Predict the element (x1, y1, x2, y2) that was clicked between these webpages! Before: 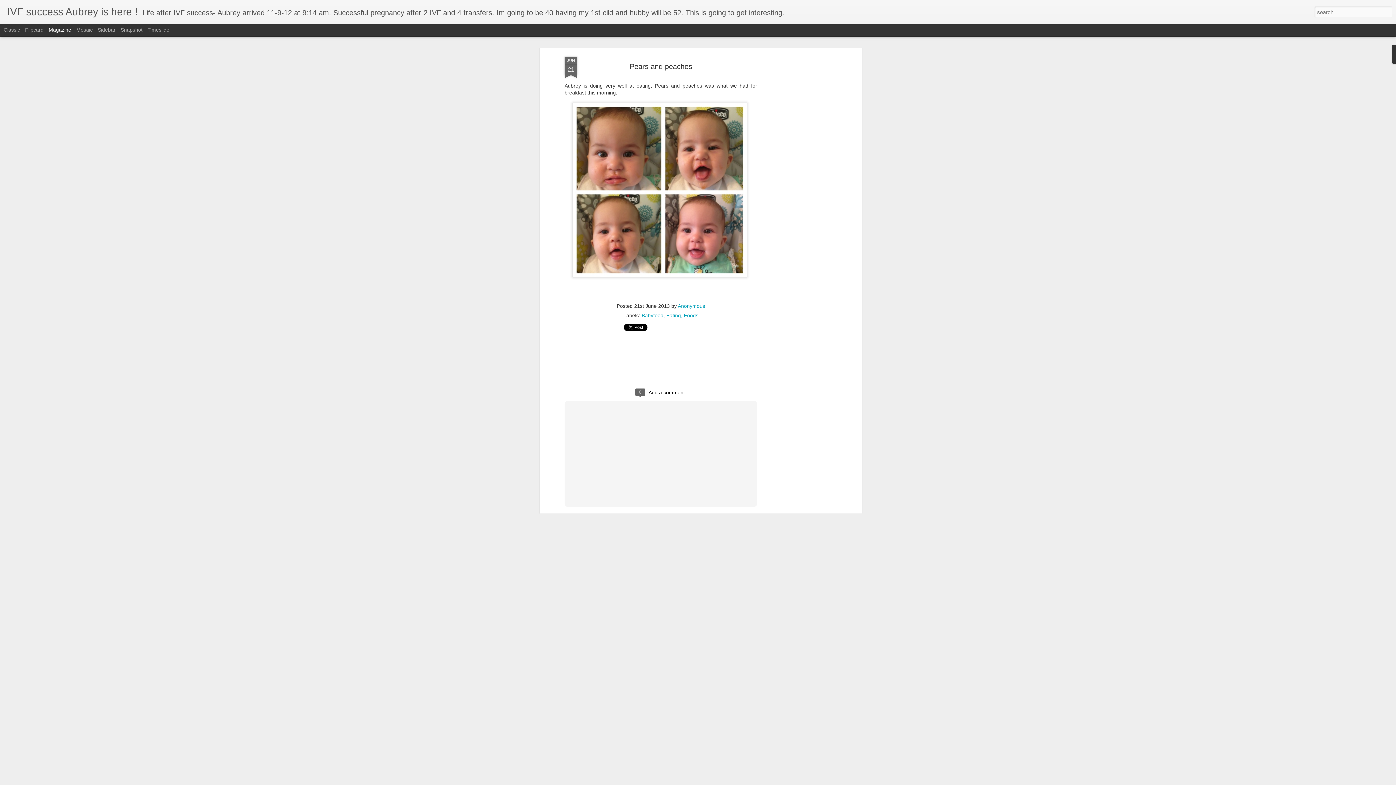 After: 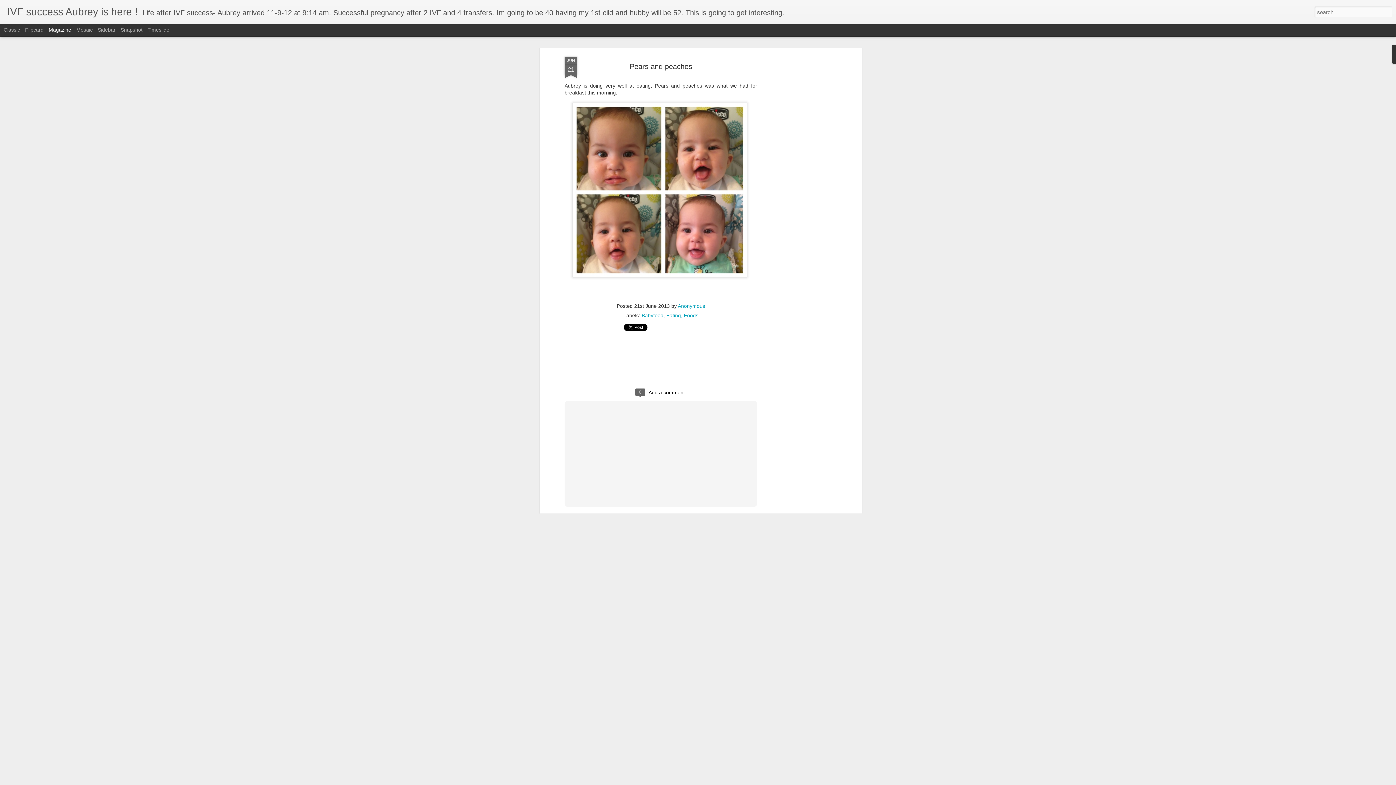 Action: label: Pears and peaches bbox: (629, 62, 692, 70)